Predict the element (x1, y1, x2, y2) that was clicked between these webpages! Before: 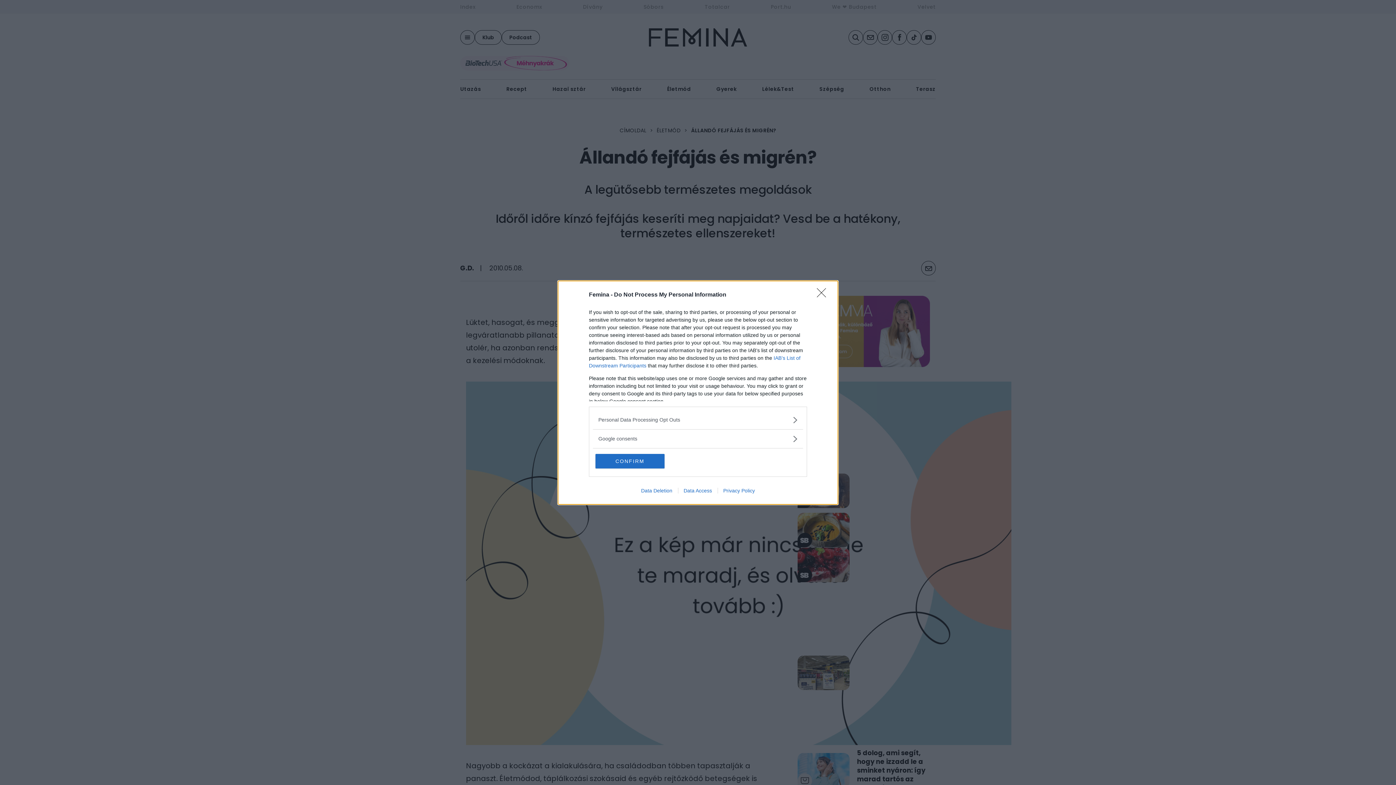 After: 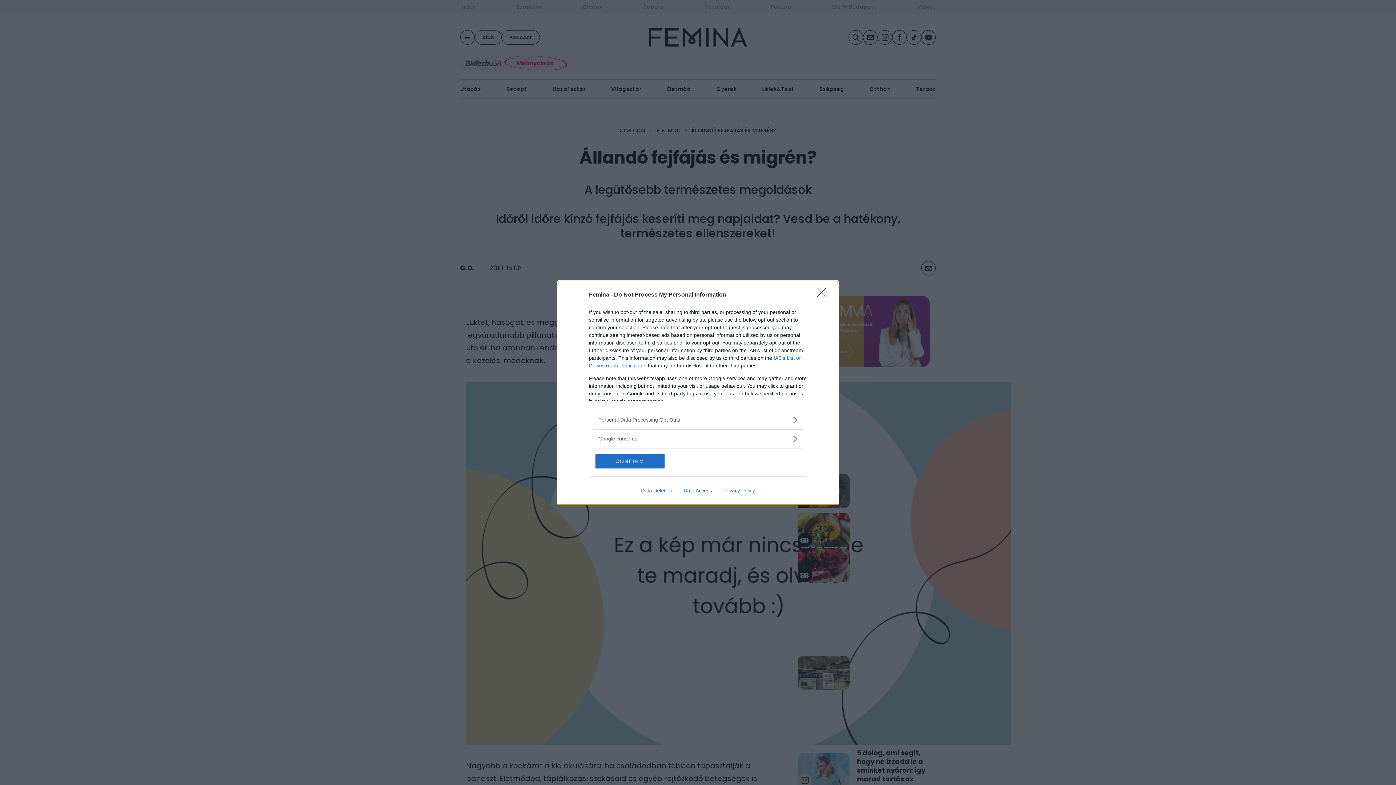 Action: label: Data Deletion bbox: (635, 487, 678, 493)